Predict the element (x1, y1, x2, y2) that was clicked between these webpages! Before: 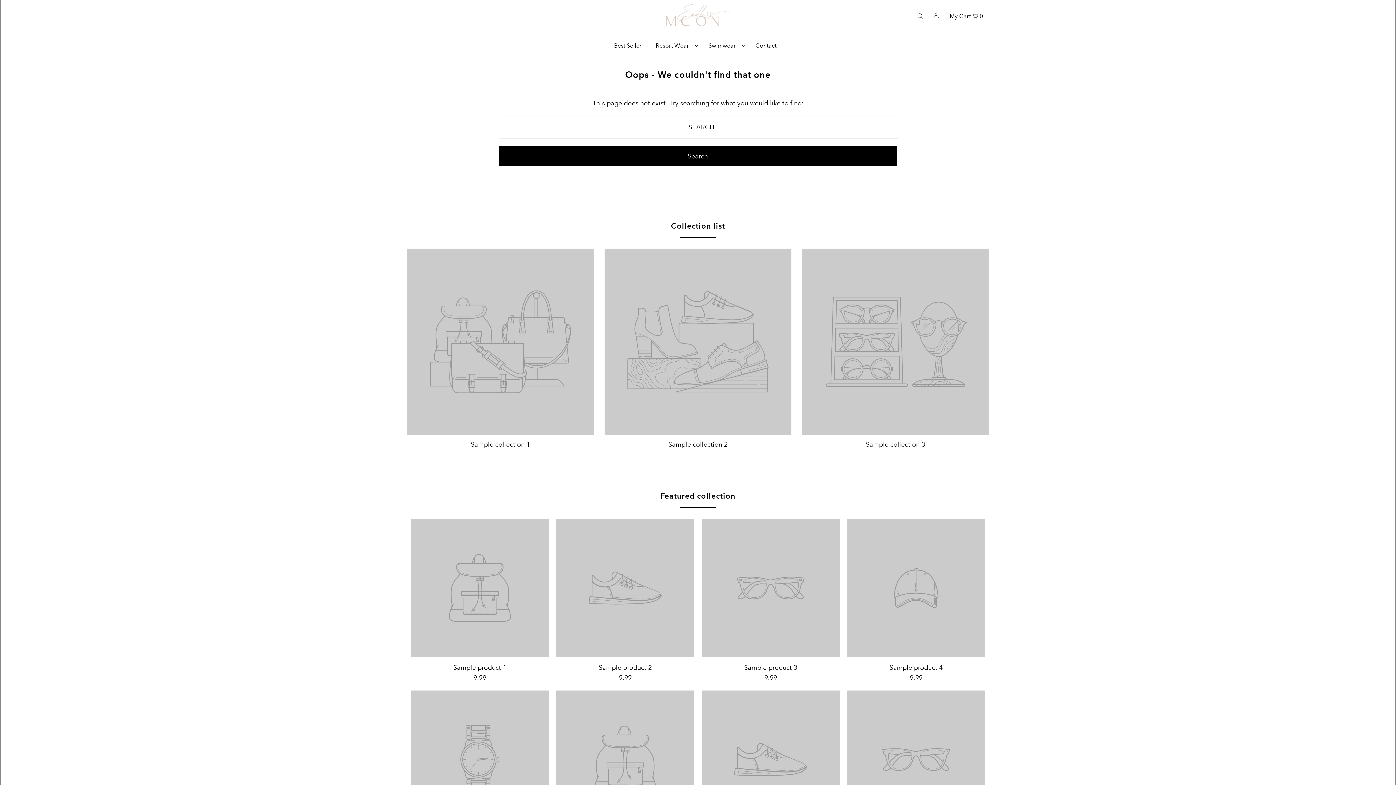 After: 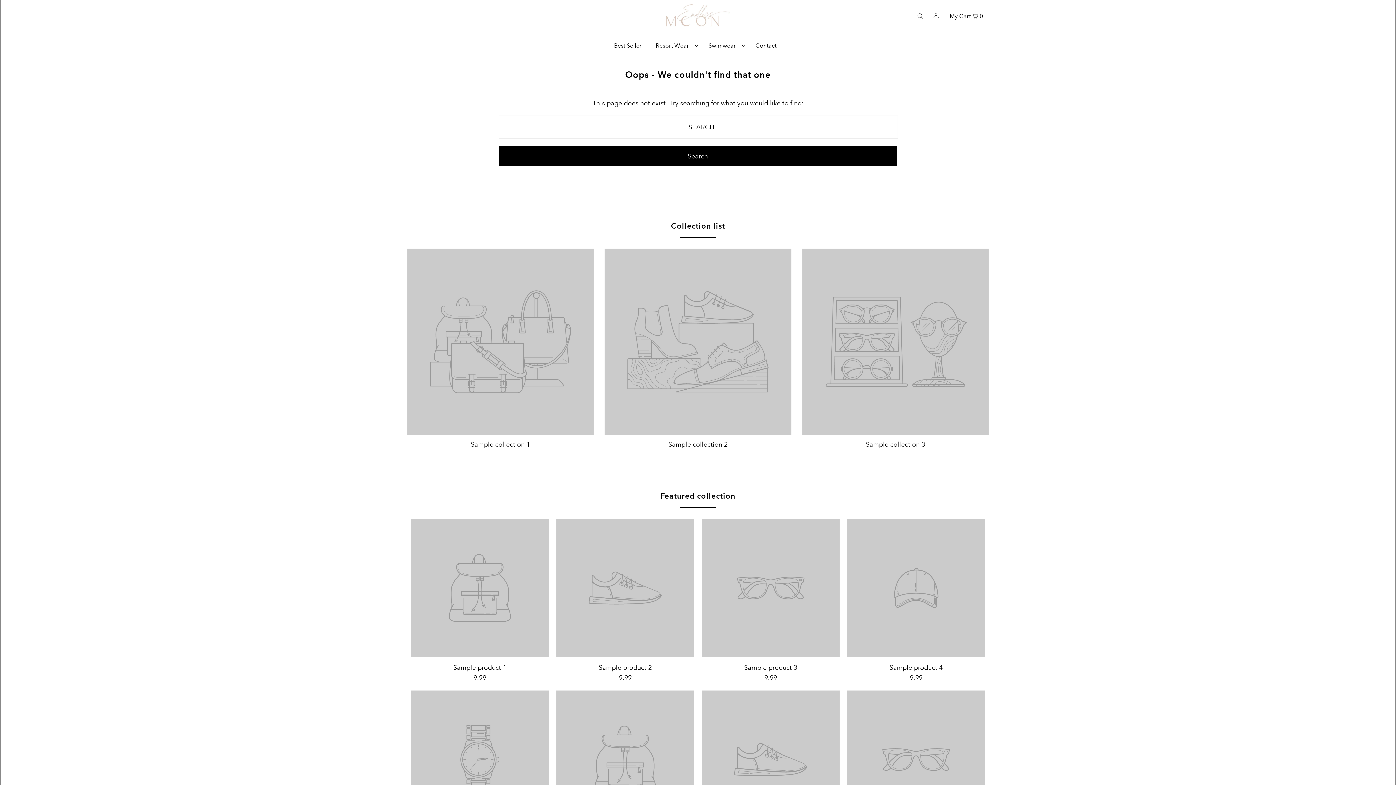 Action: label: Featured collection bbox: (660, 491, 735, 500)